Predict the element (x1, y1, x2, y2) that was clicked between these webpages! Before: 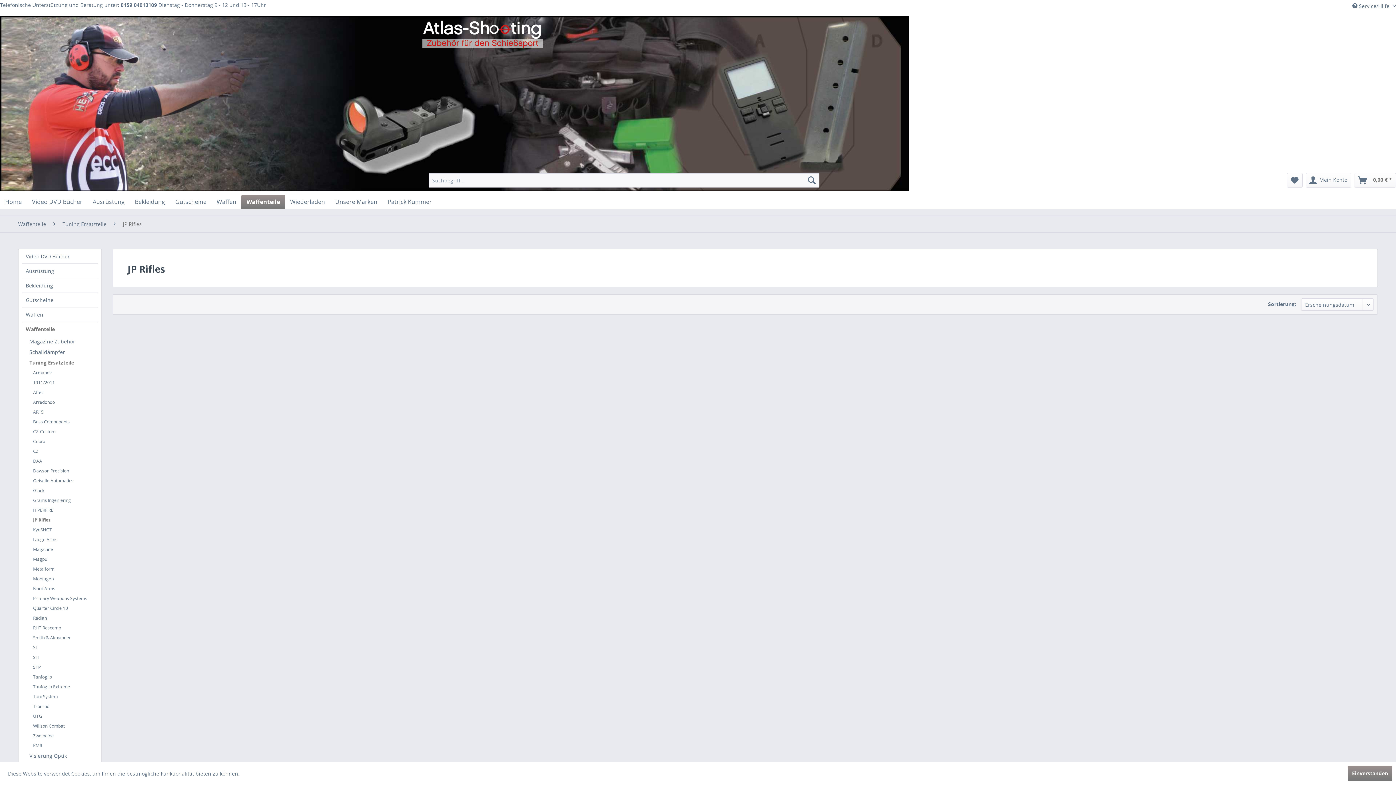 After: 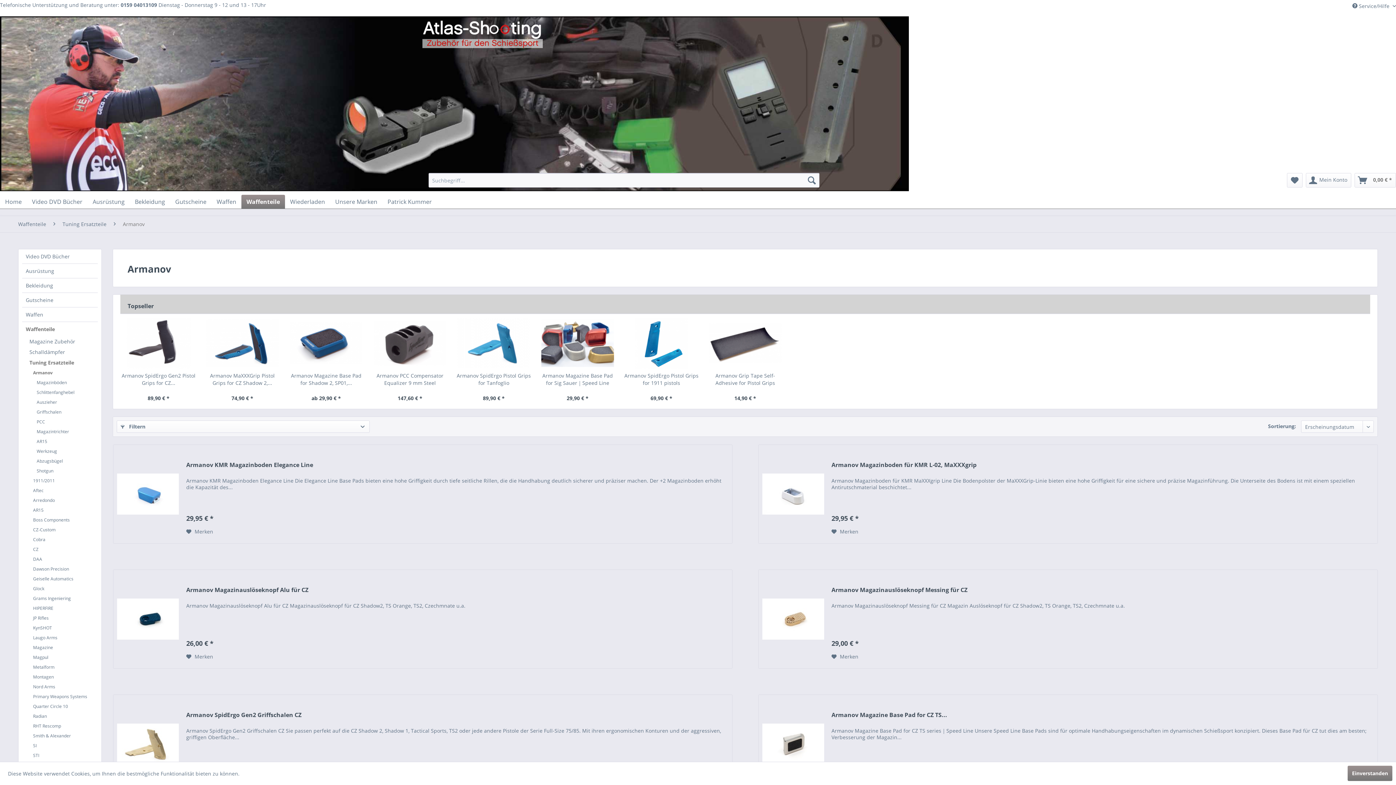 Action: label: Armanov bbox: (29, 368, 97, 377)